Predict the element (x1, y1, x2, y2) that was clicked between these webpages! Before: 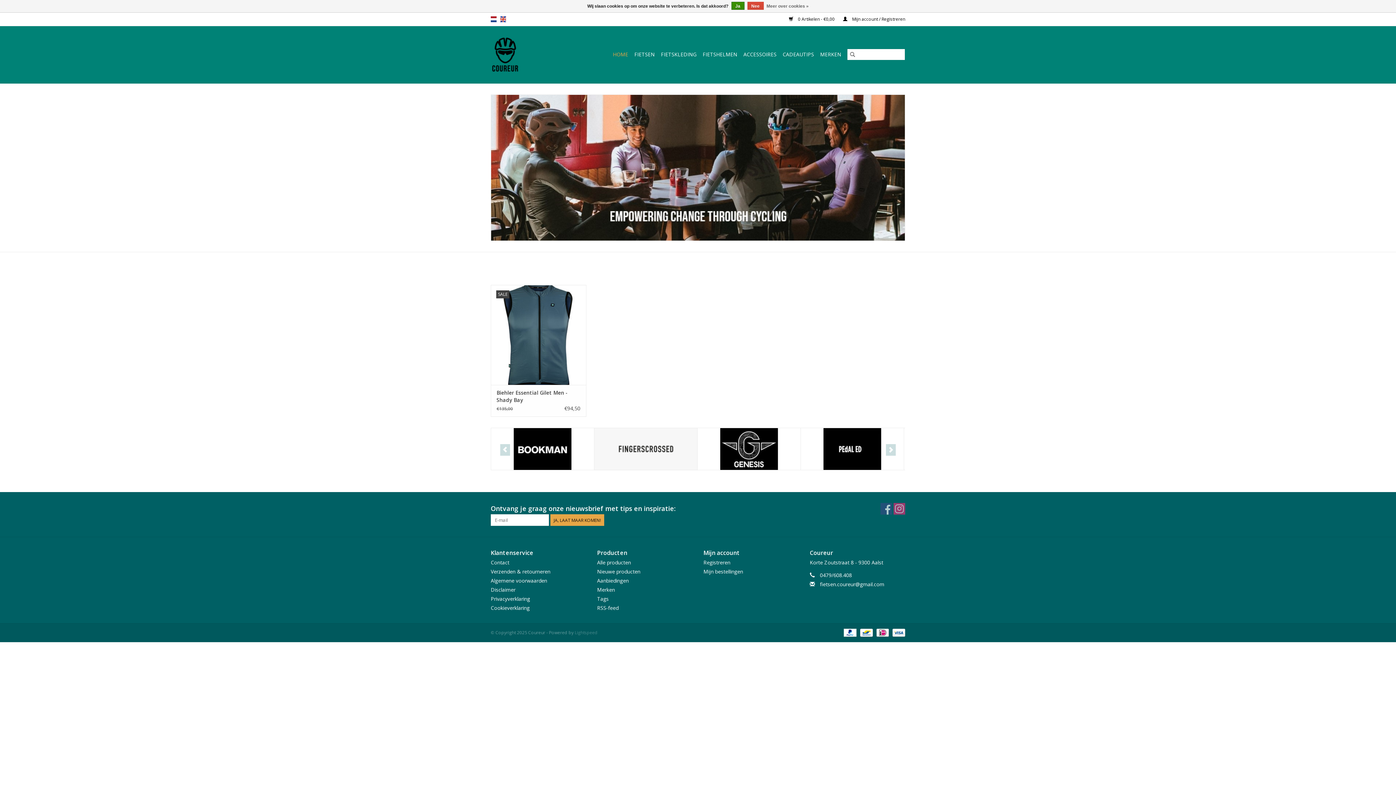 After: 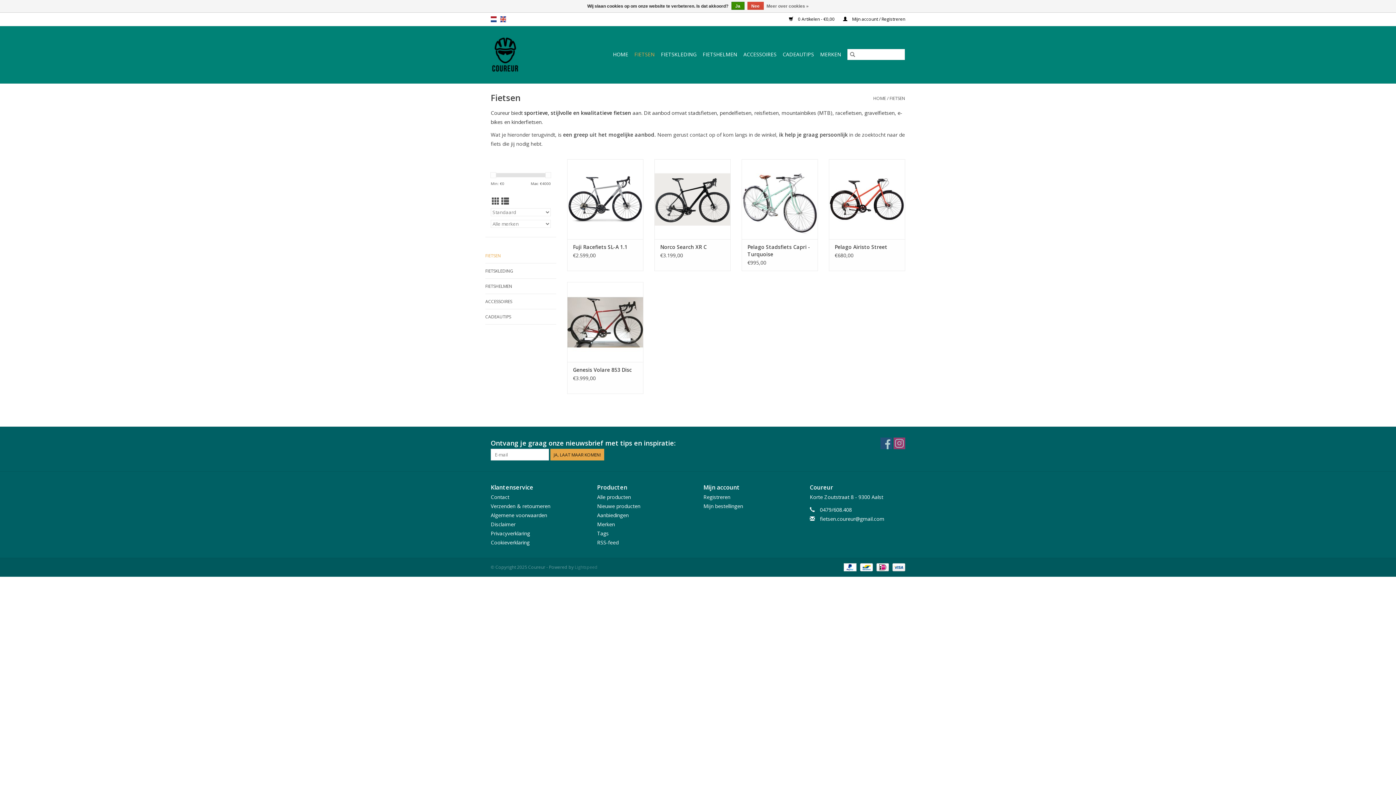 Action: label: FIETSEN bbox: (632, 48, 657, 60)